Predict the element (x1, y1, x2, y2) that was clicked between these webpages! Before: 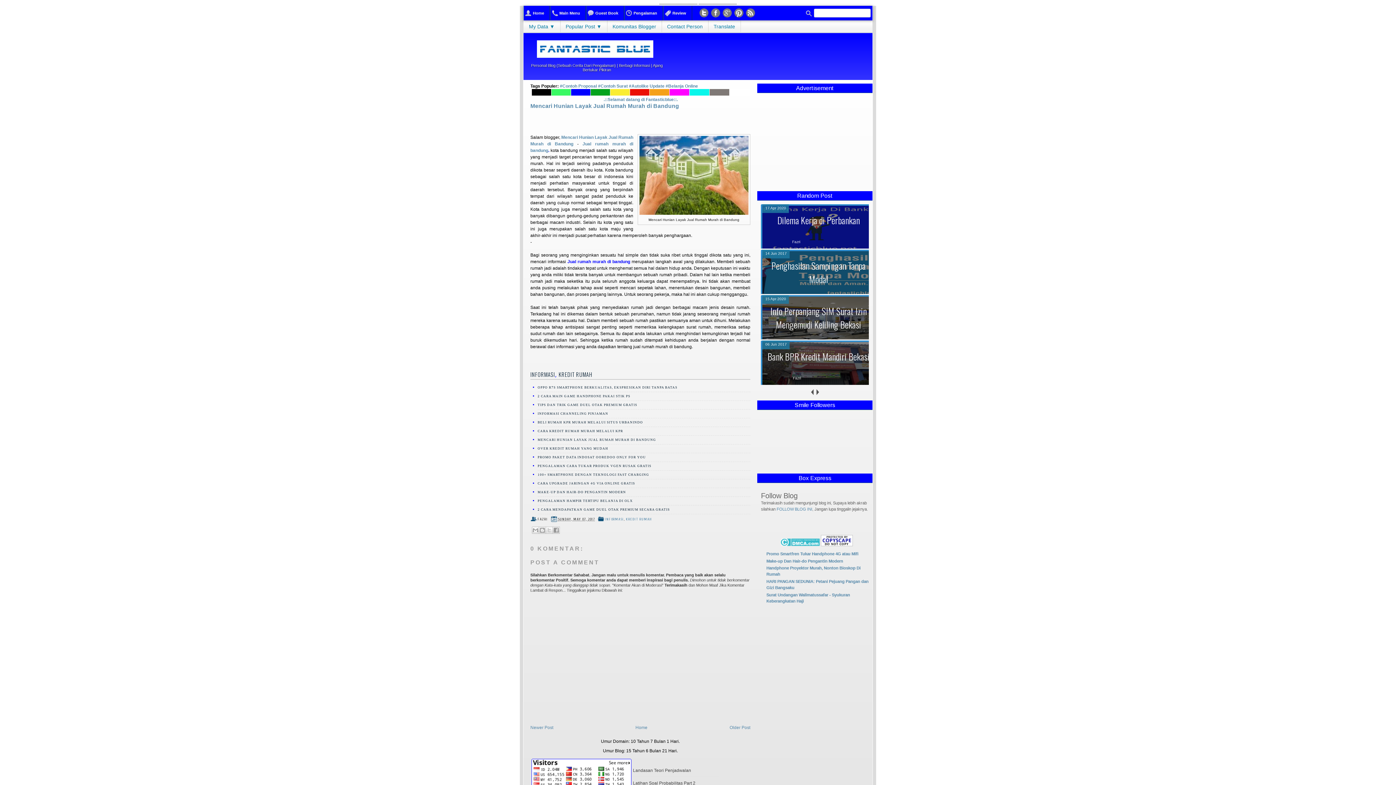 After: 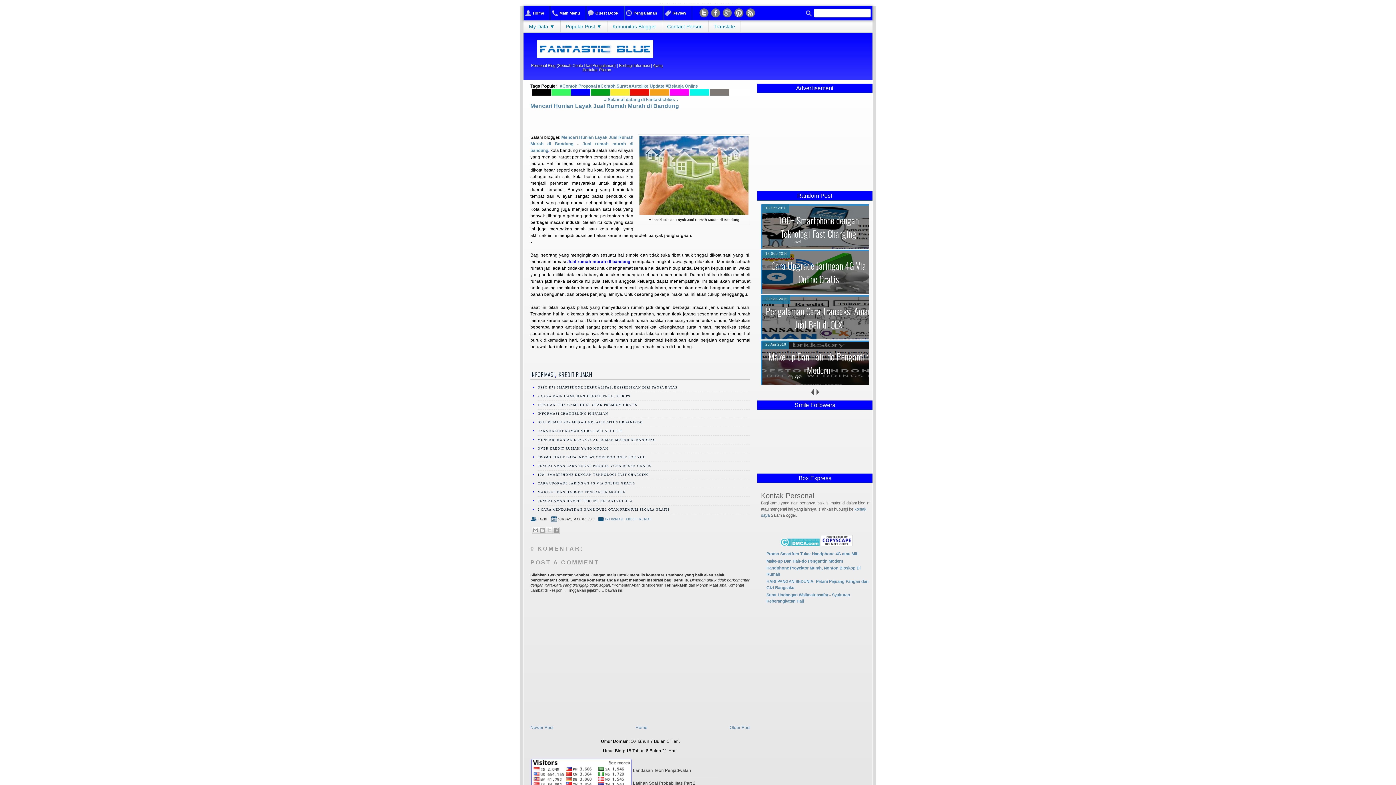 Action: bbox: (815, 387, 820, 397) label: next